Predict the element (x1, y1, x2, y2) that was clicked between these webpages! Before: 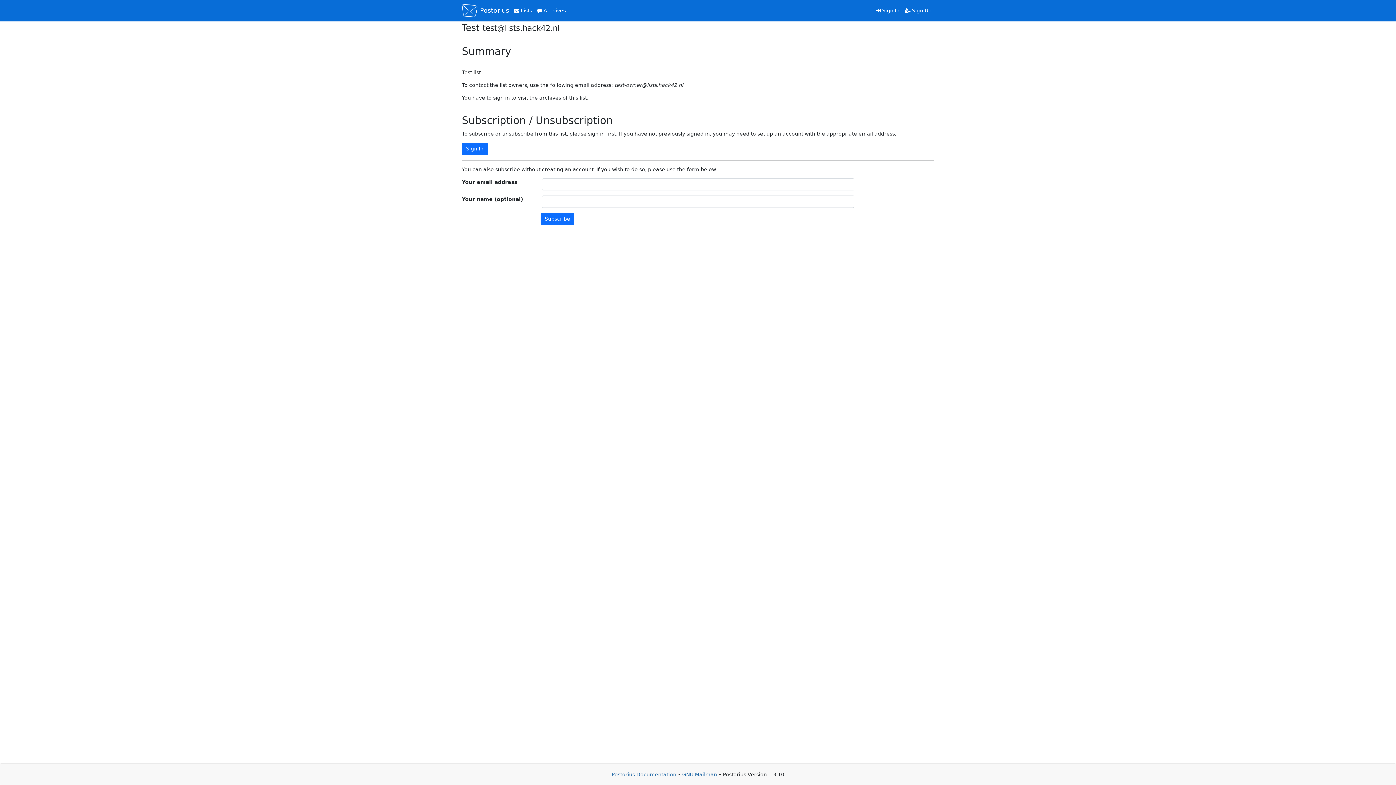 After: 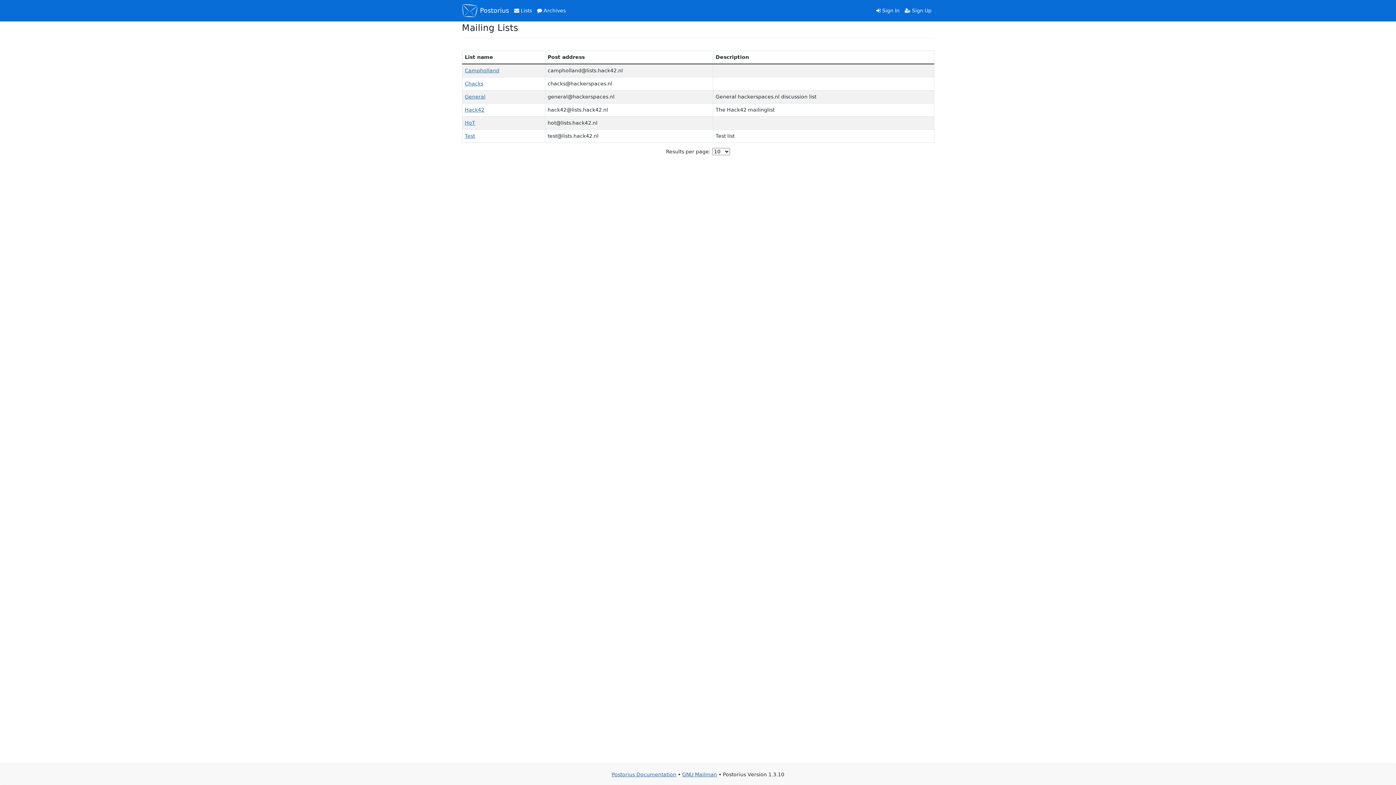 Action: label:  Lists bbox: (511, 4, 534, 16)